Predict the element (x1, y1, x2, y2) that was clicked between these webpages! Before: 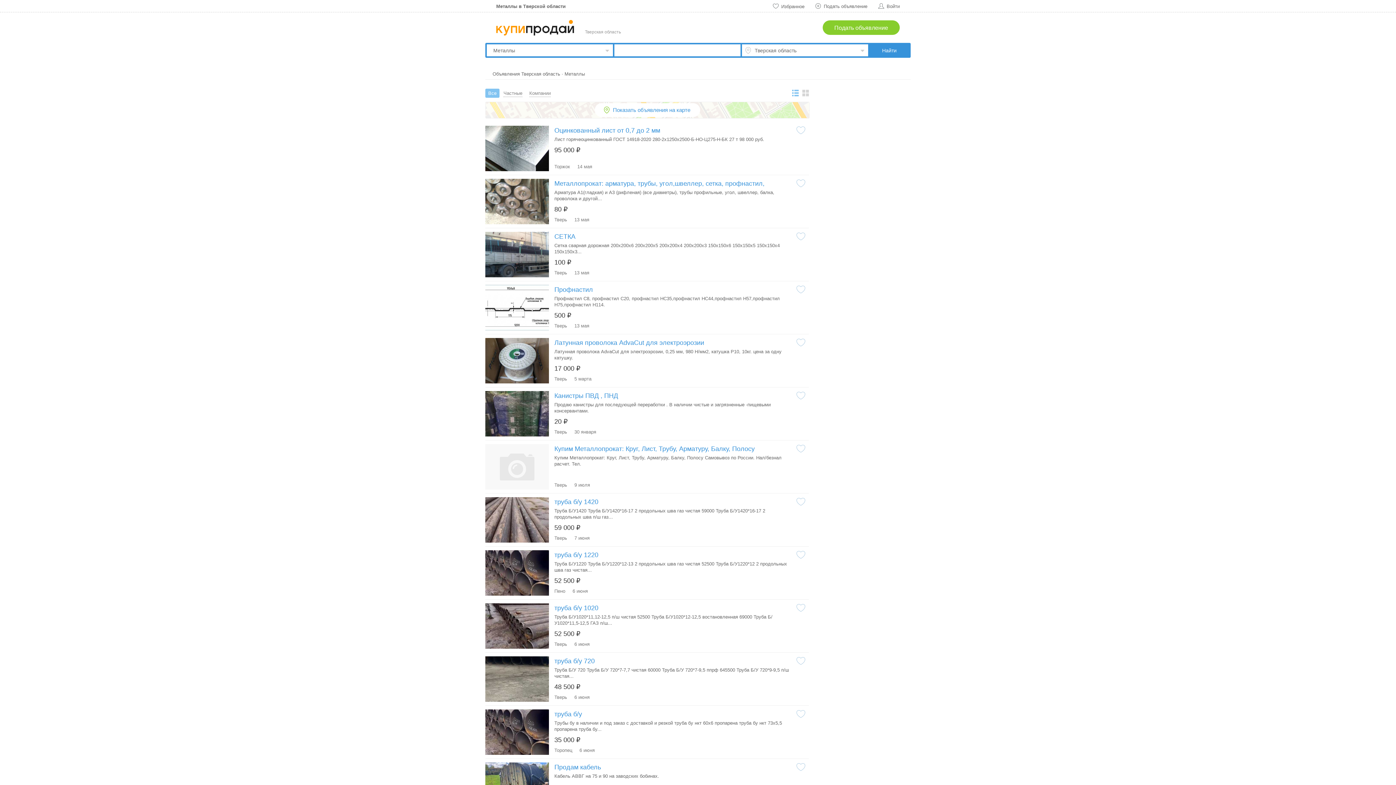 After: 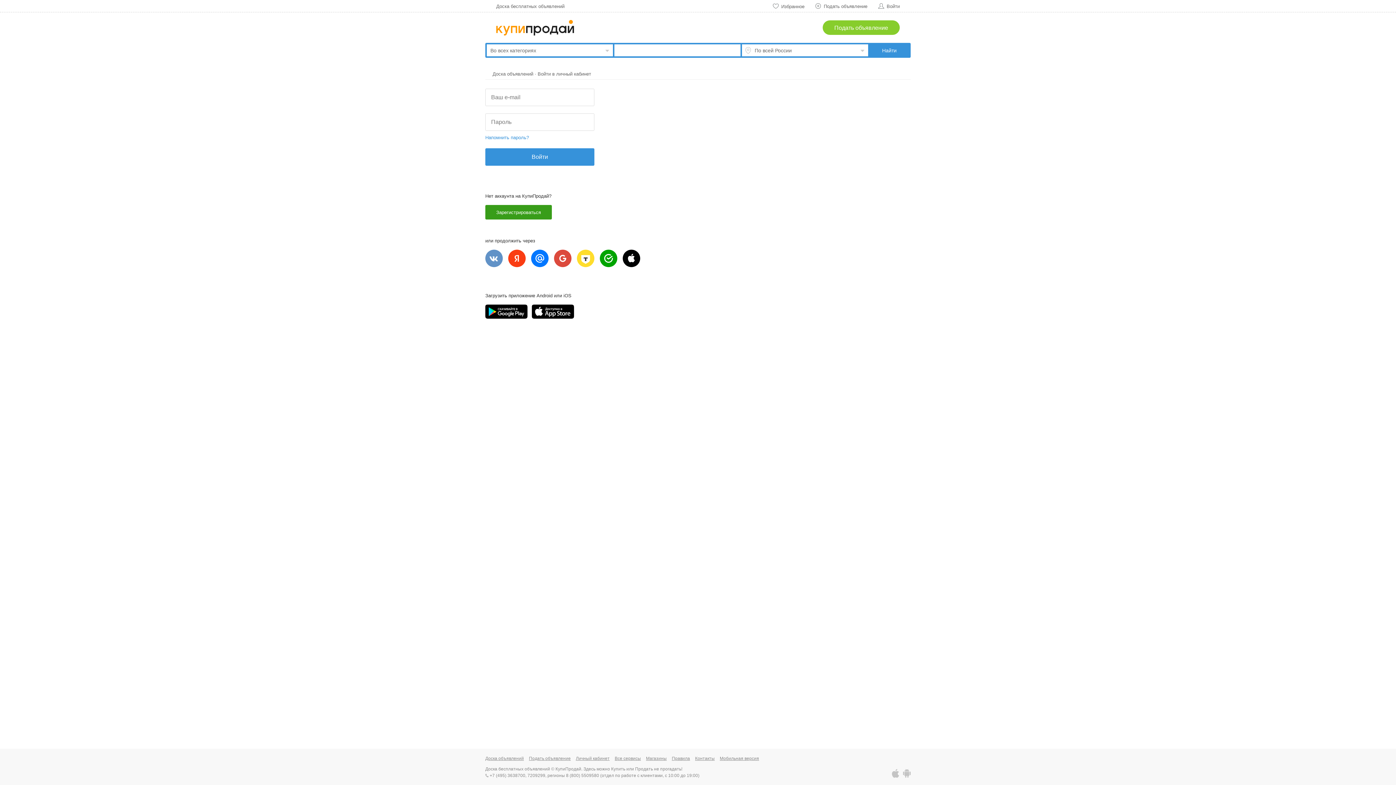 Action: label: Подать объявление bbox: (822, 20, 900, 34)